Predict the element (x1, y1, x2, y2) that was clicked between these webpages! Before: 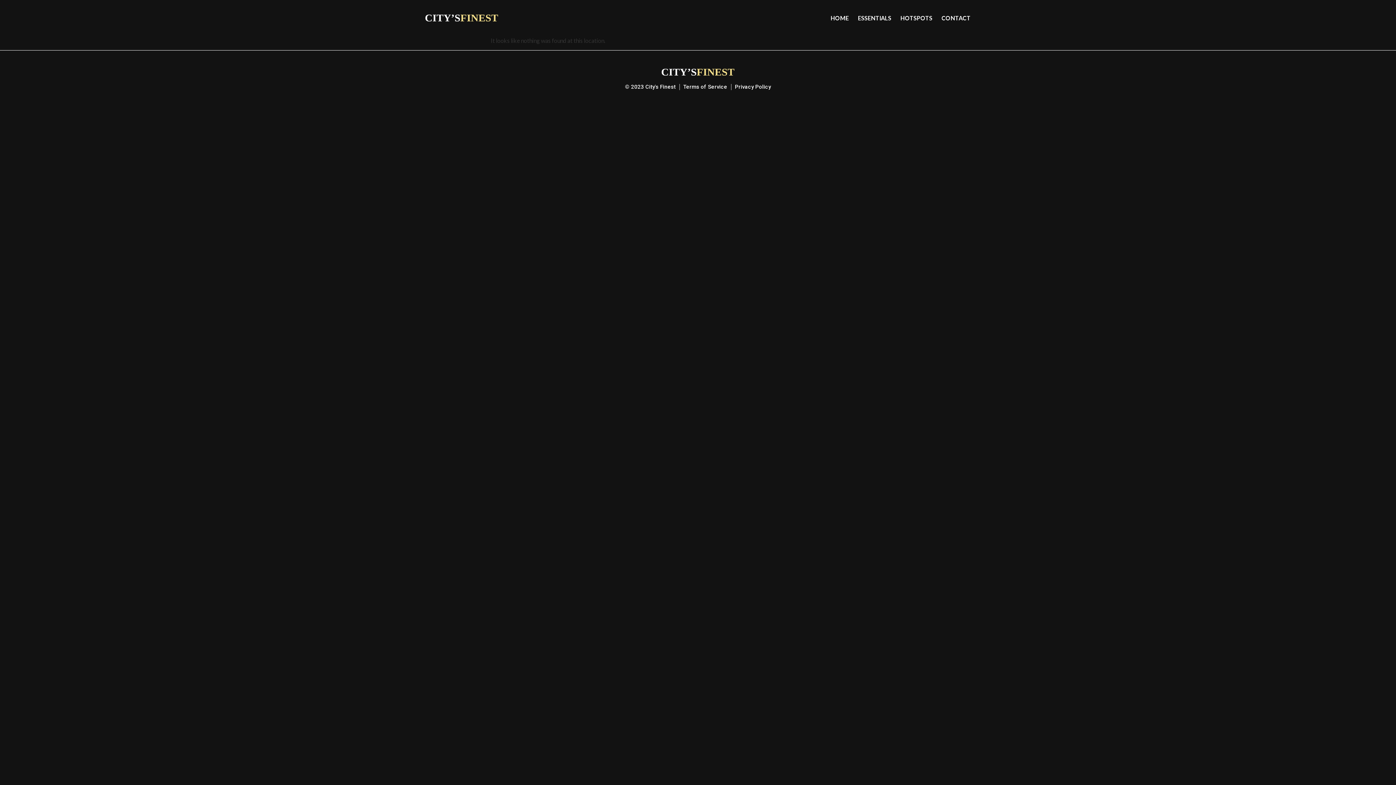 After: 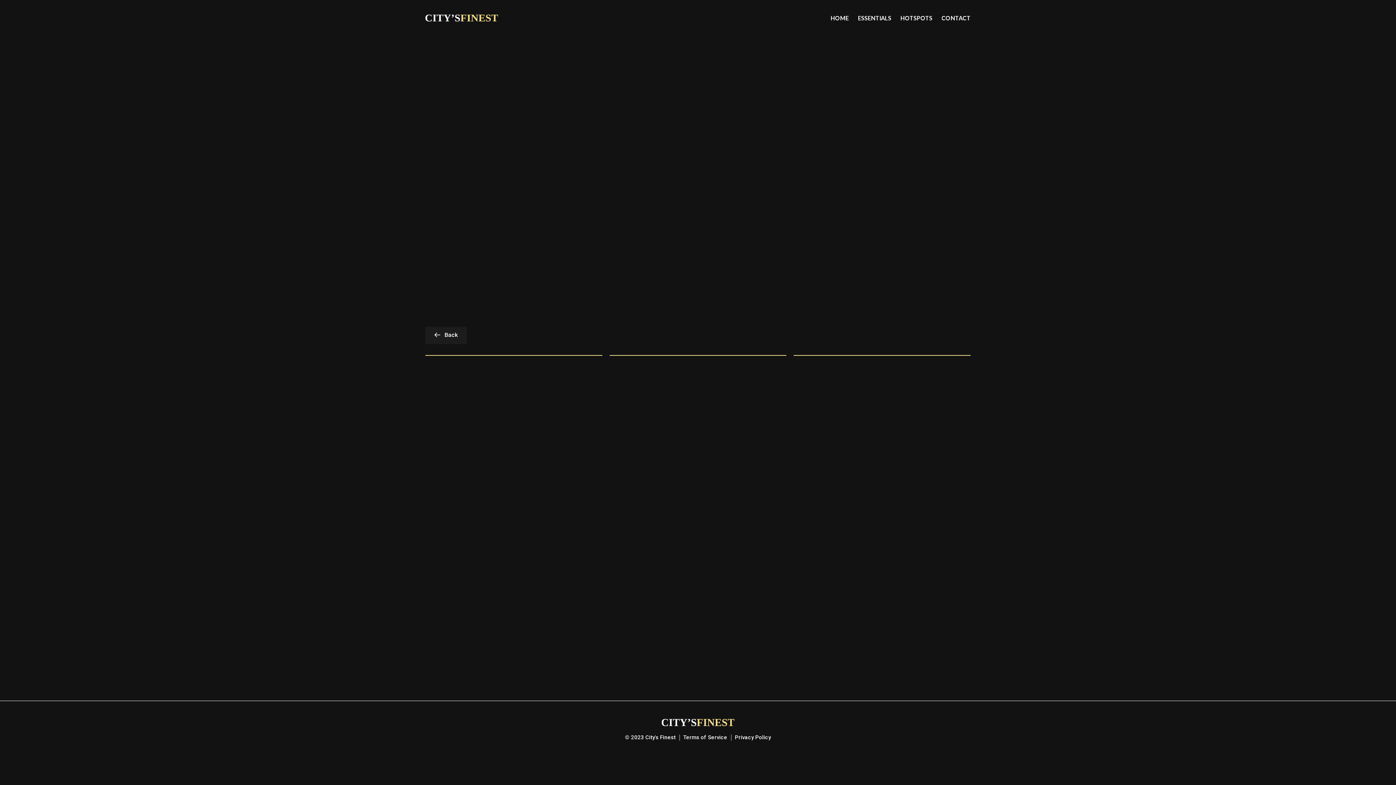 Action: label: ESSENTIALS bbox: (858, 12, 891, 23)